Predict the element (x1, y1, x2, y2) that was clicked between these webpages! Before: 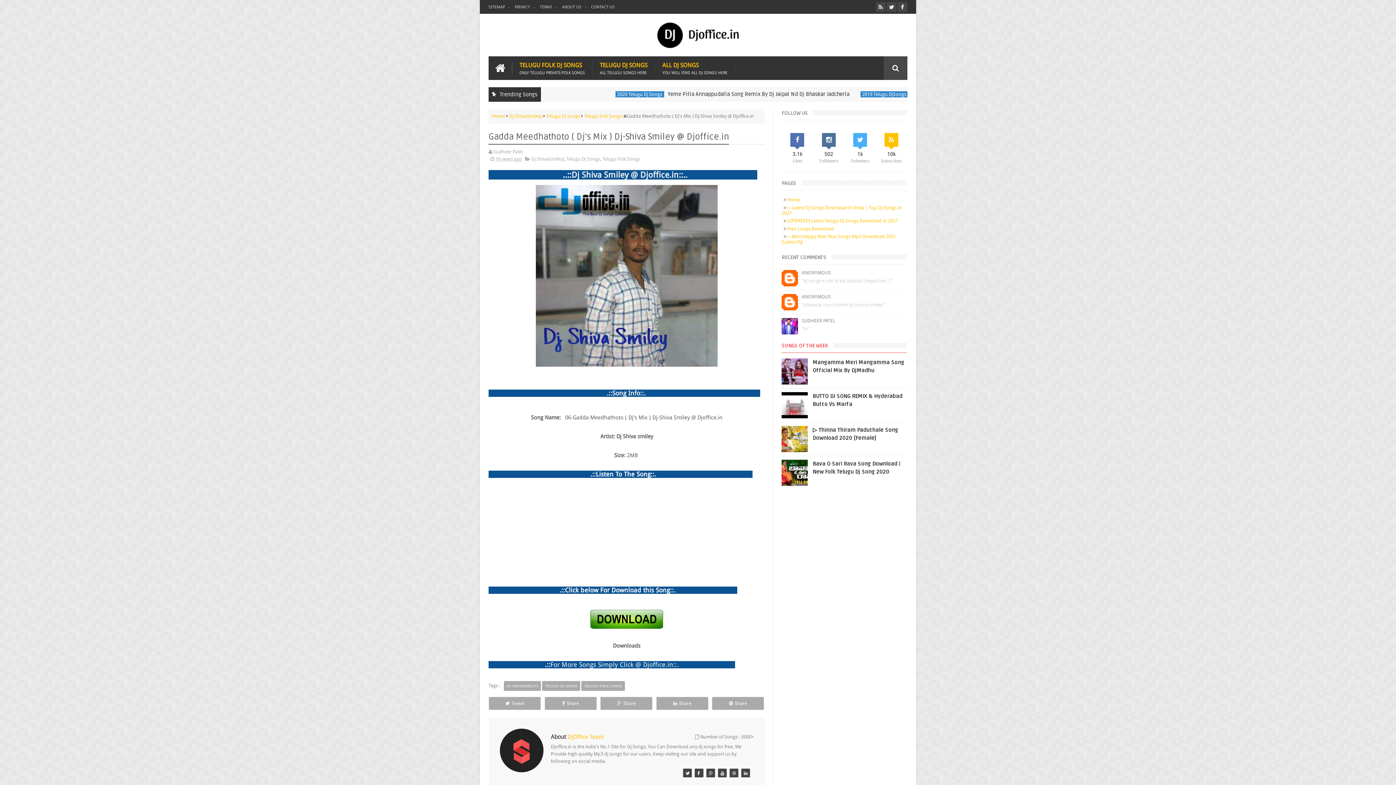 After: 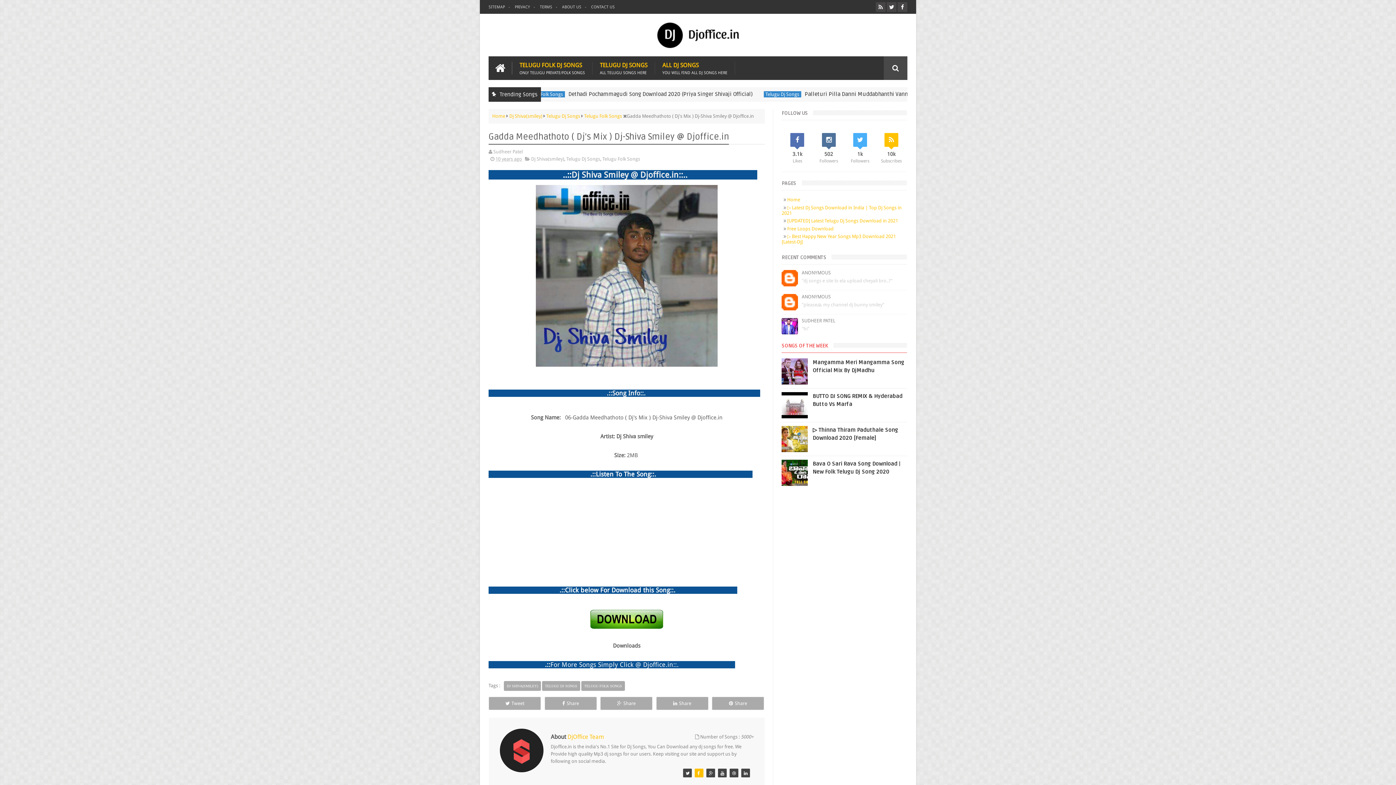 Action: bbox: (694, 769, 703, 777)